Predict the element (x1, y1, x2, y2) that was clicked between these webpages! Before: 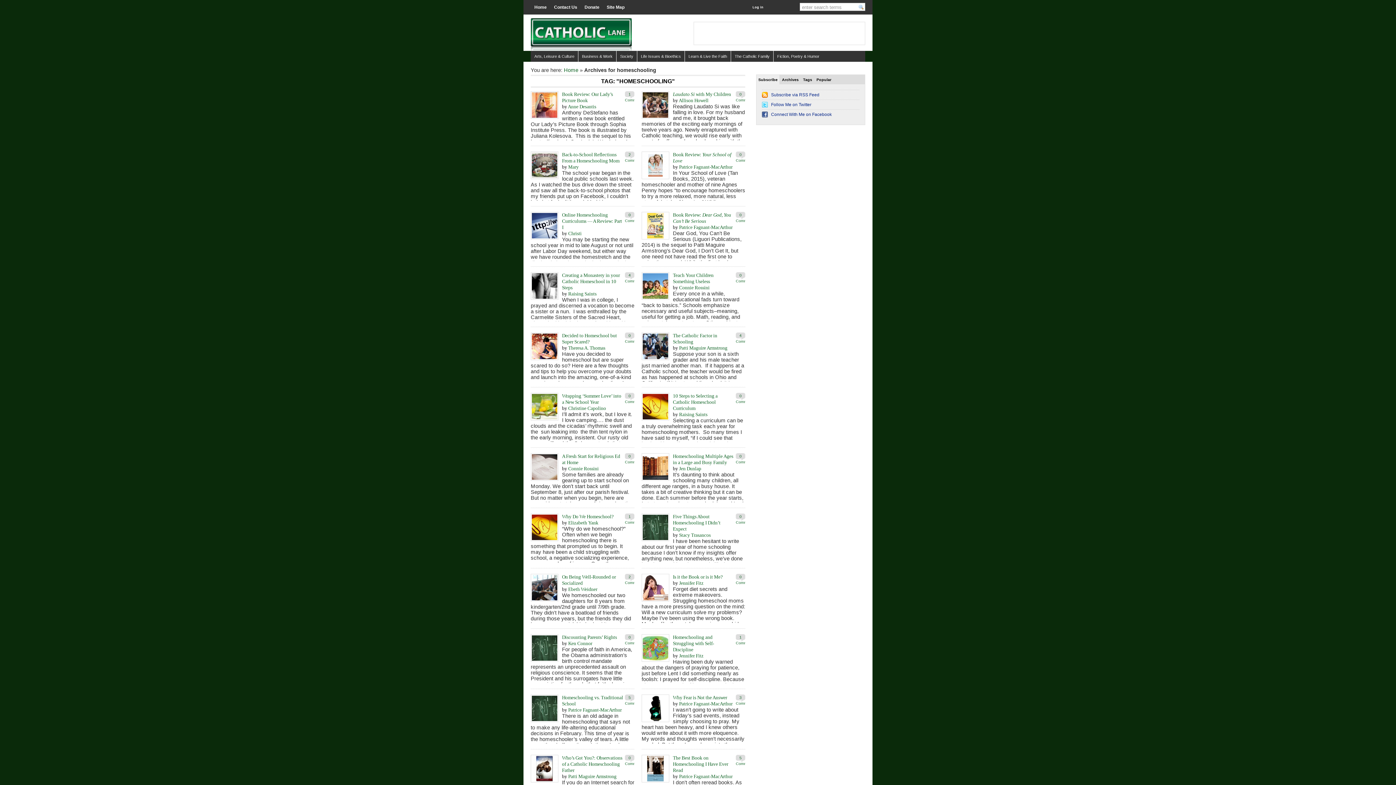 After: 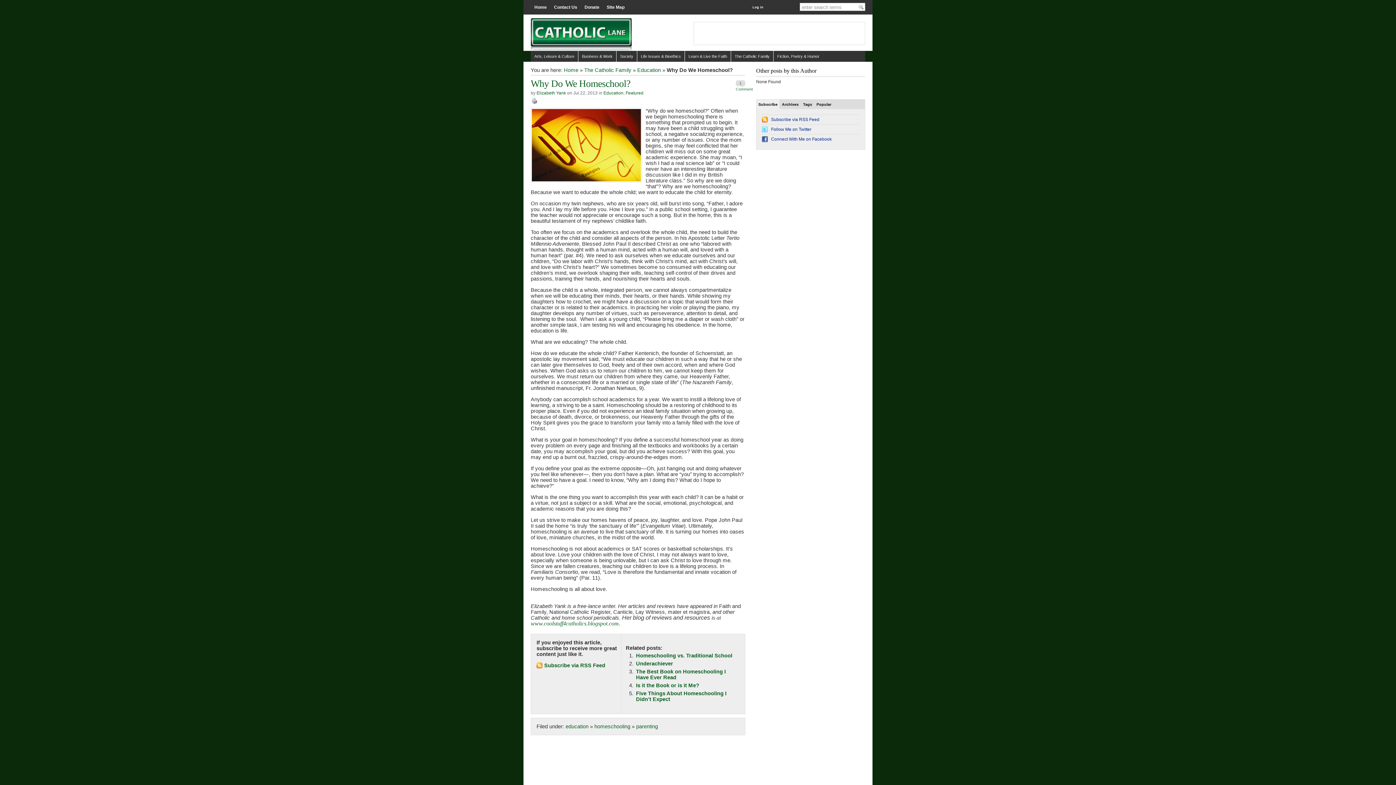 Action: label: Why Do We Homeschool? bbox: (562, 514, 613, 519)